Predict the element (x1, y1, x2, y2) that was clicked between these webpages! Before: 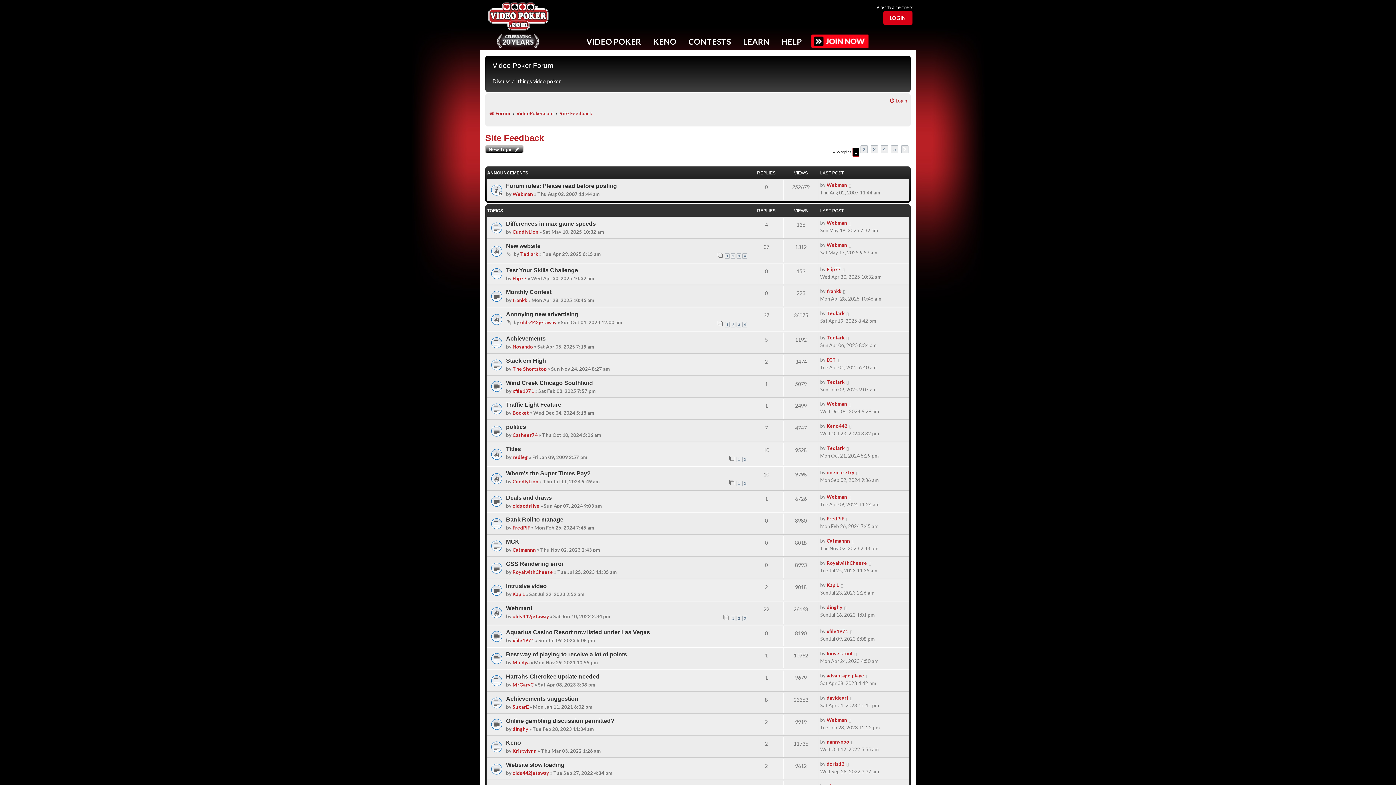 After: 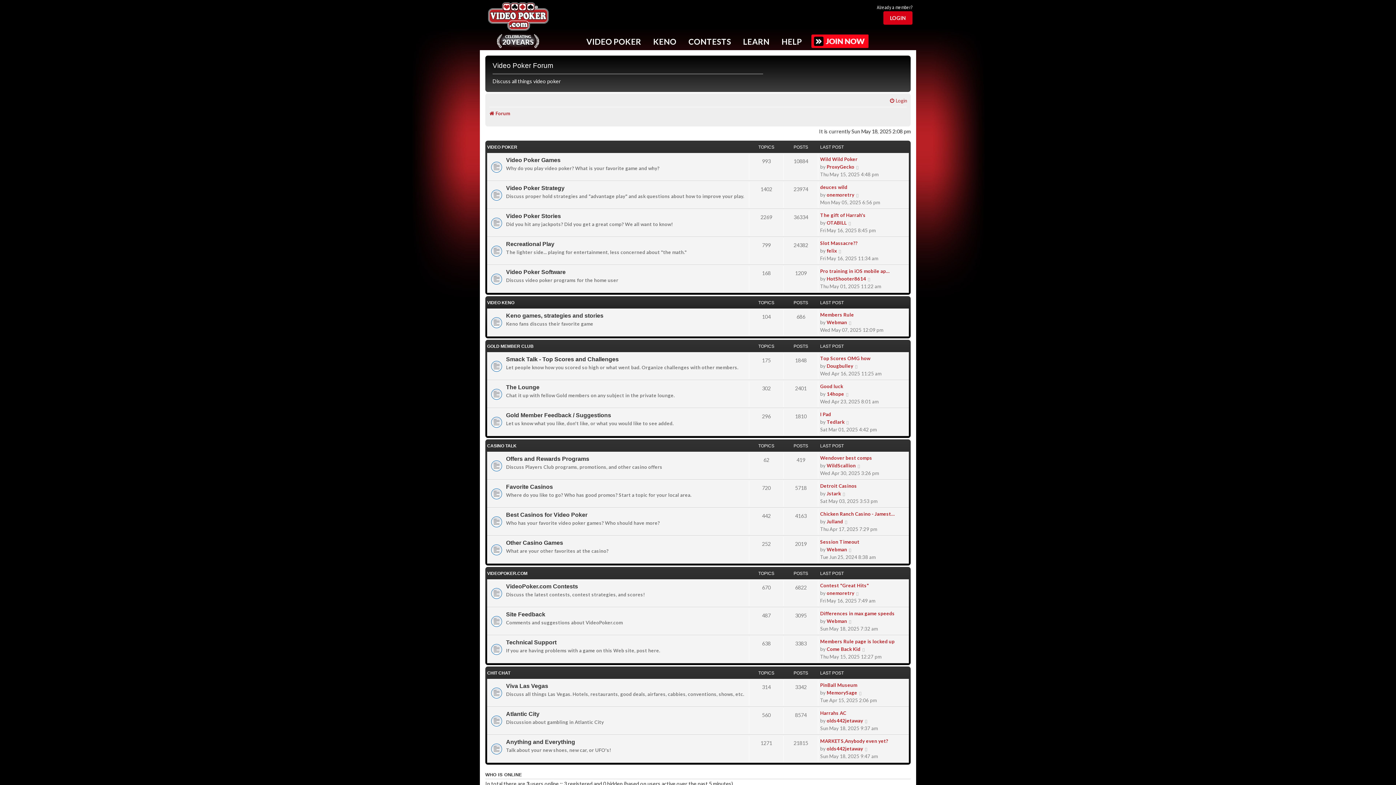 Action: bbox: (826, 650, 852, 656) label: loose stool